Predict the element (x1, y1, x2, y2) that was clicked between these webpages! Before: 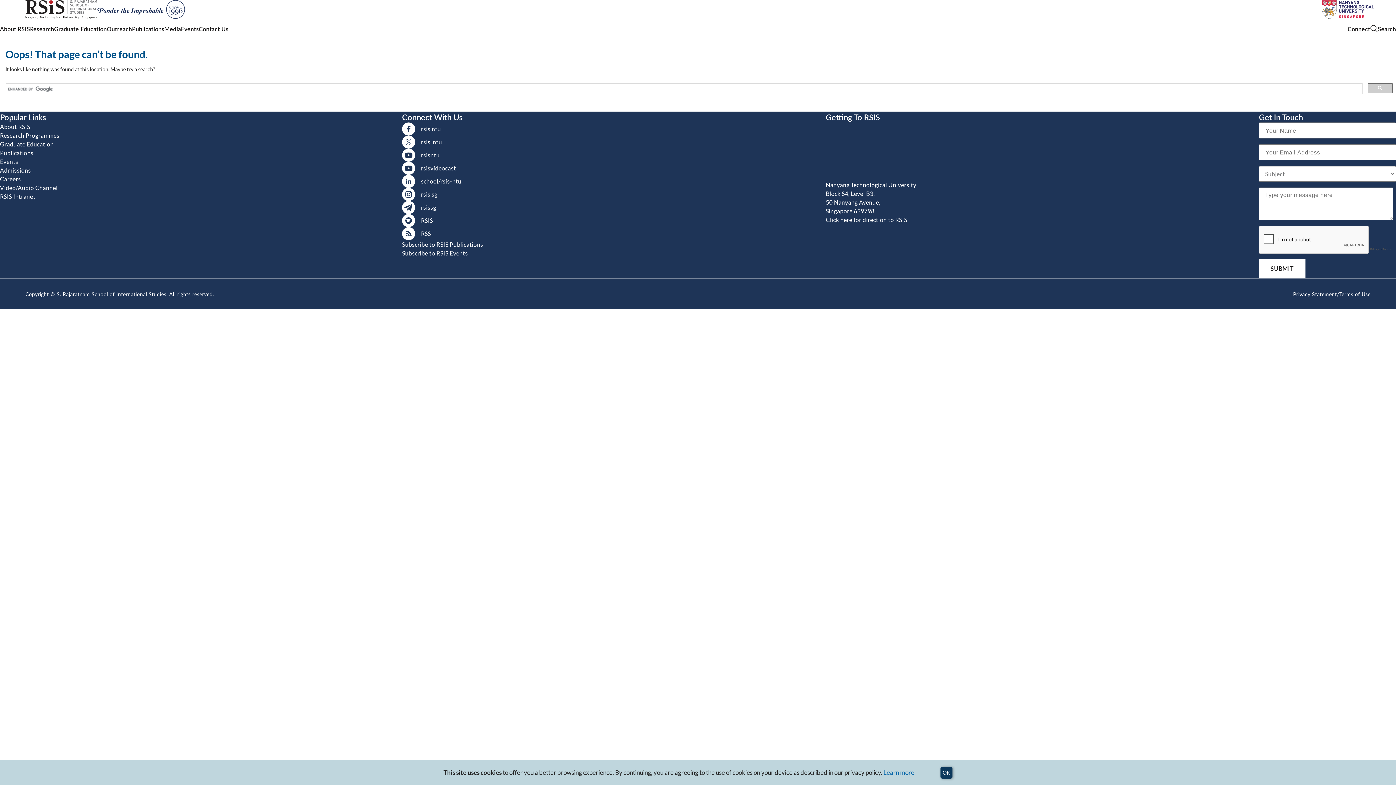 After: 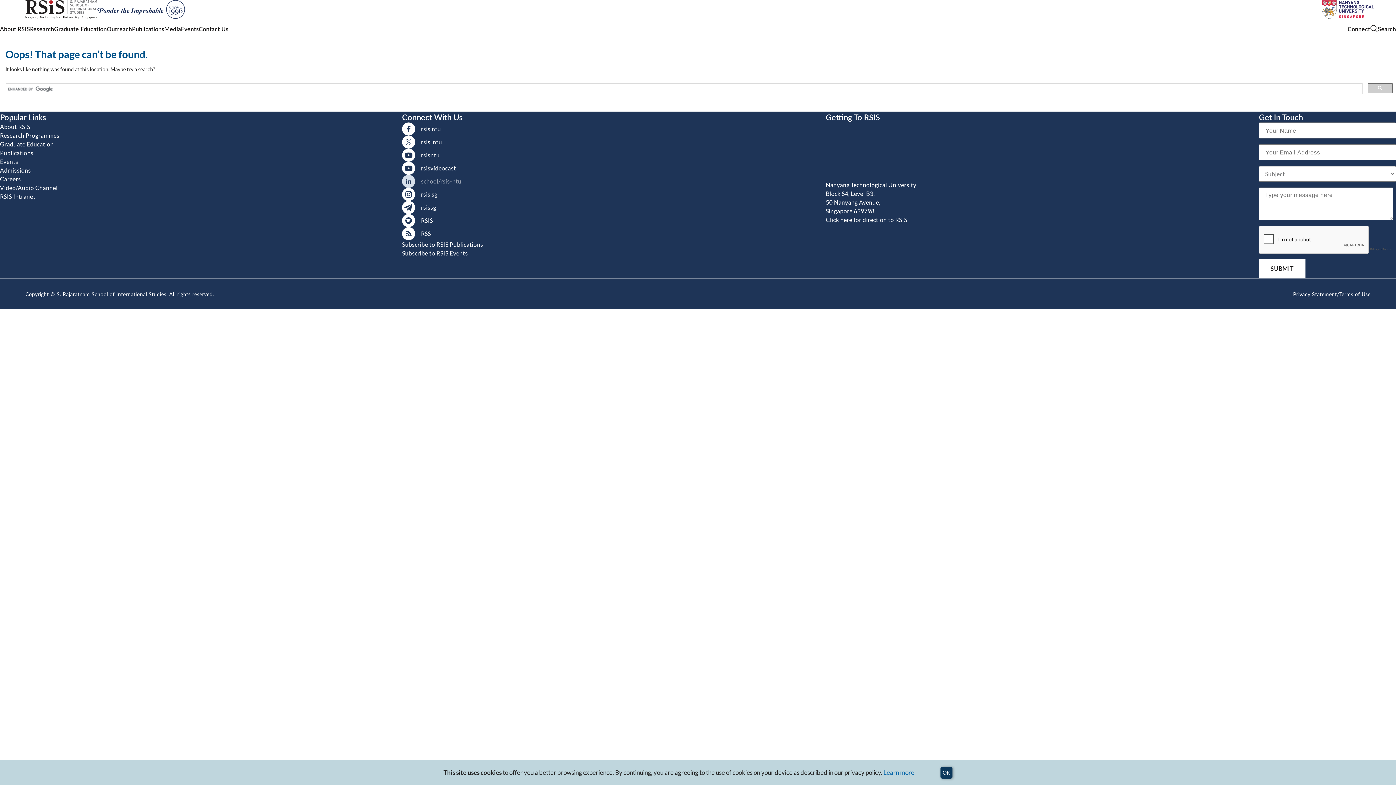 Action: label: school/rsis-ntu bbox: (402, 174, 483, 188)